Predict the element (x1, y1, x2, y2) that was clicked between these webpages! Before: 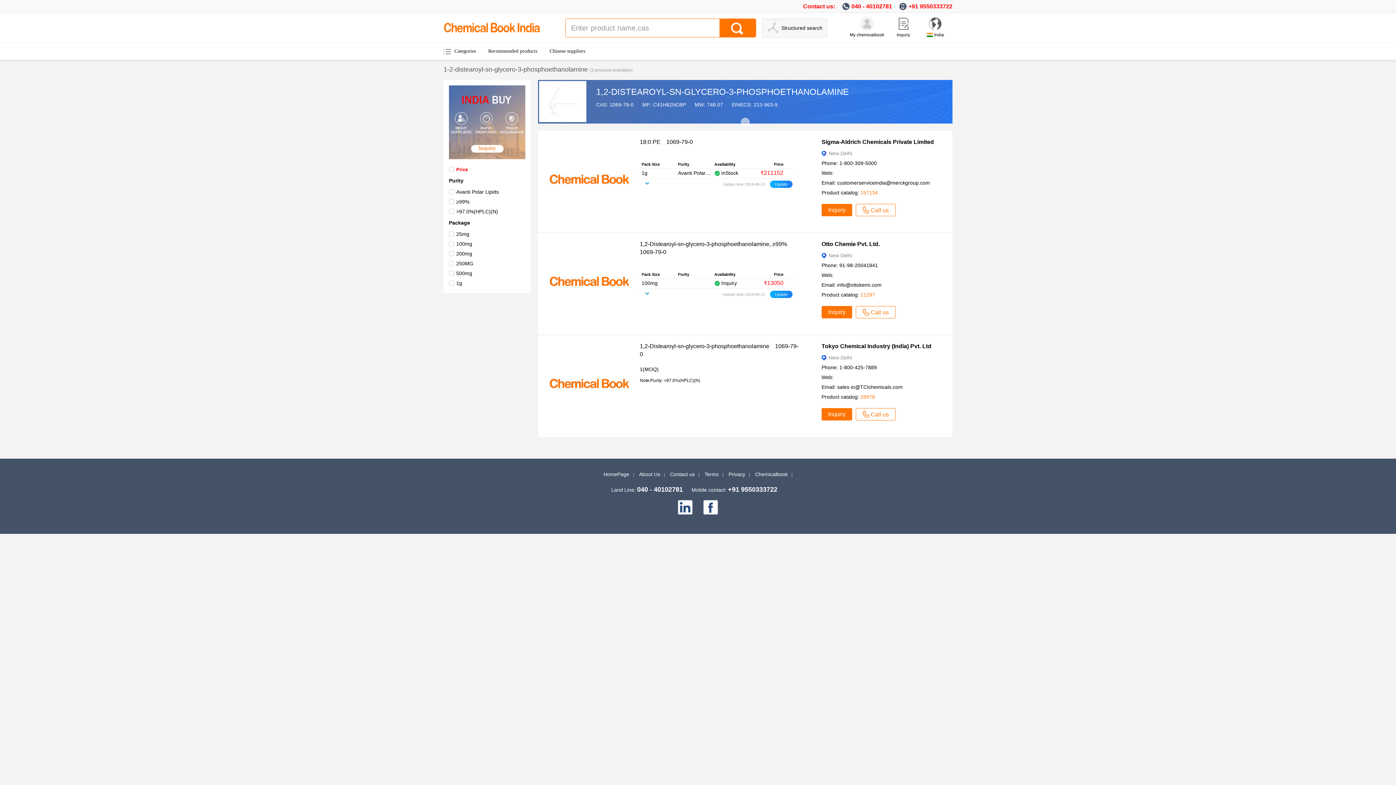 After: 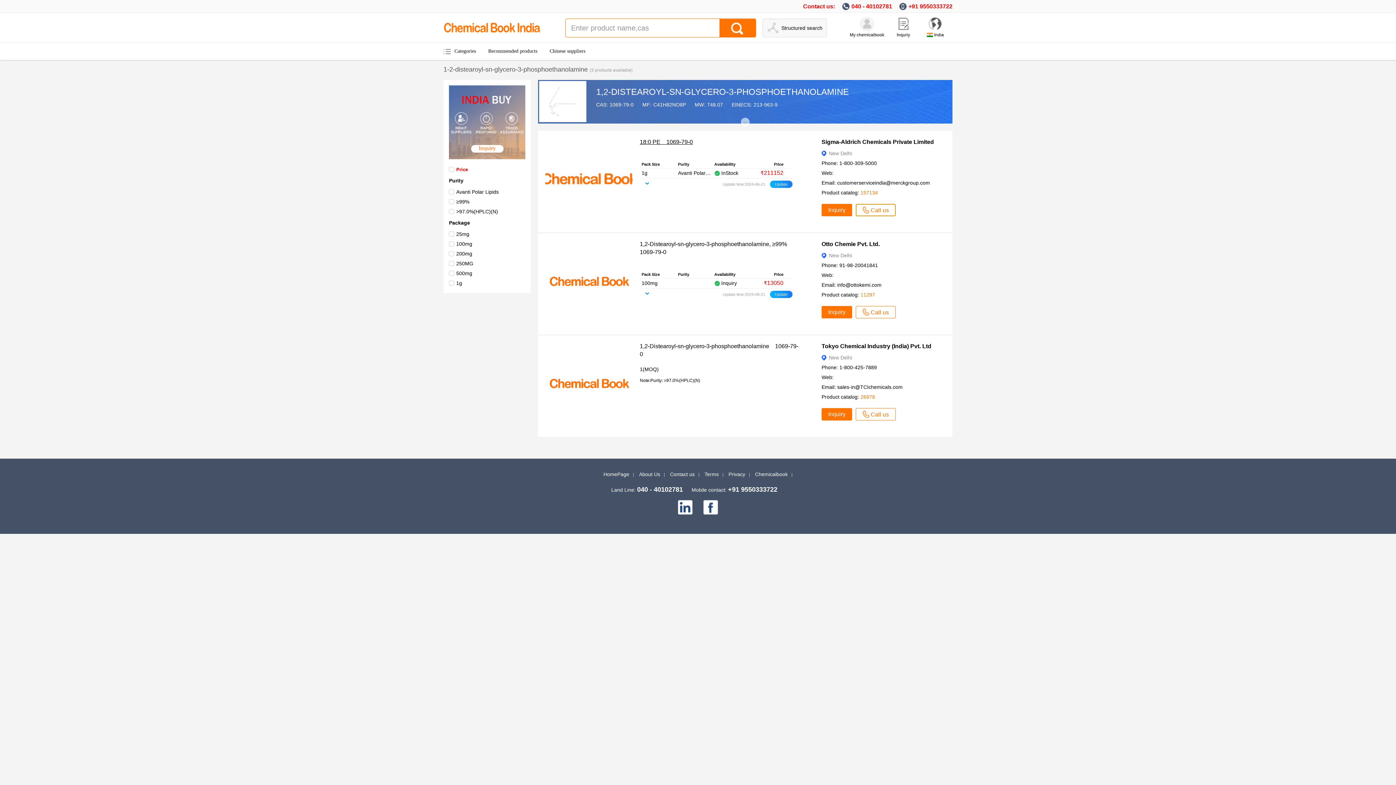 Action: label: Call us bbox: (856, 204, 896, 216)